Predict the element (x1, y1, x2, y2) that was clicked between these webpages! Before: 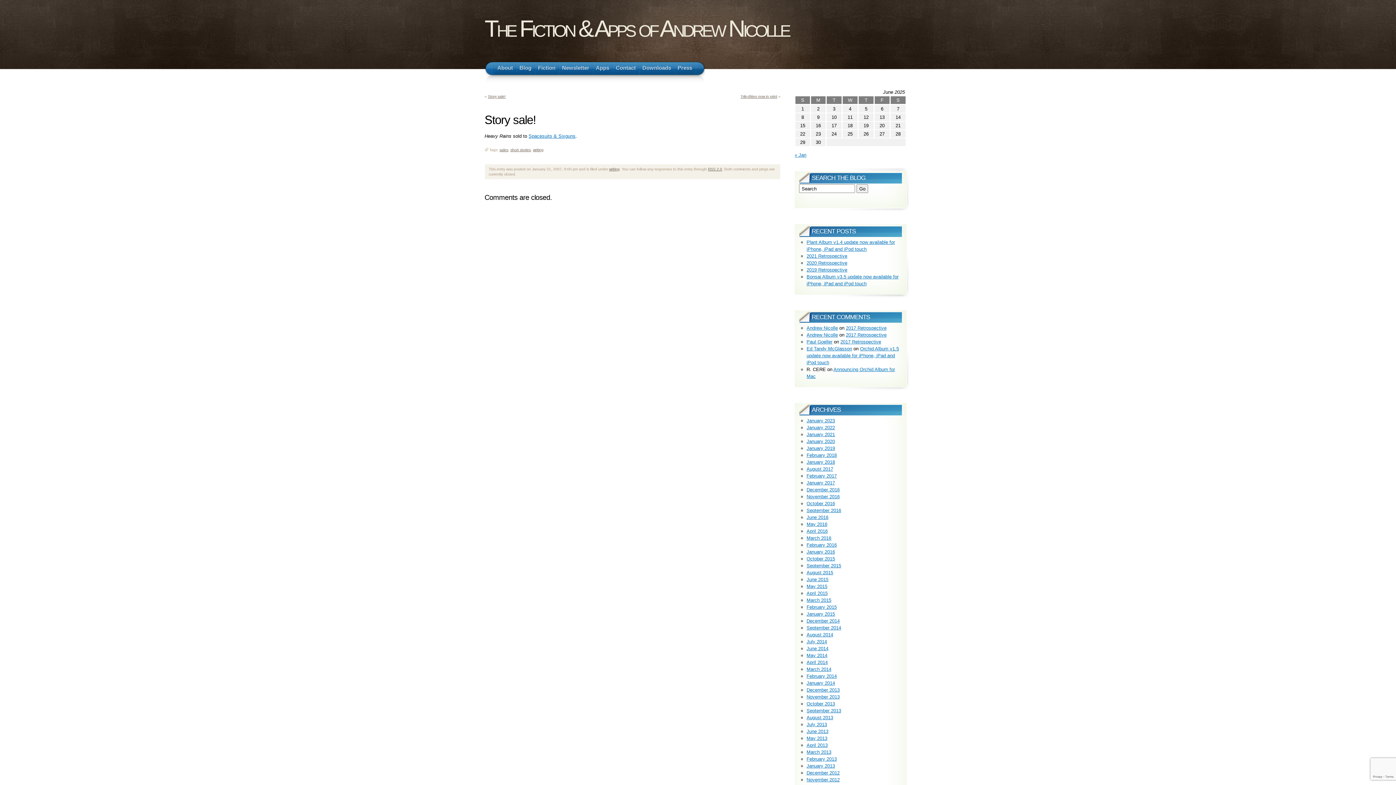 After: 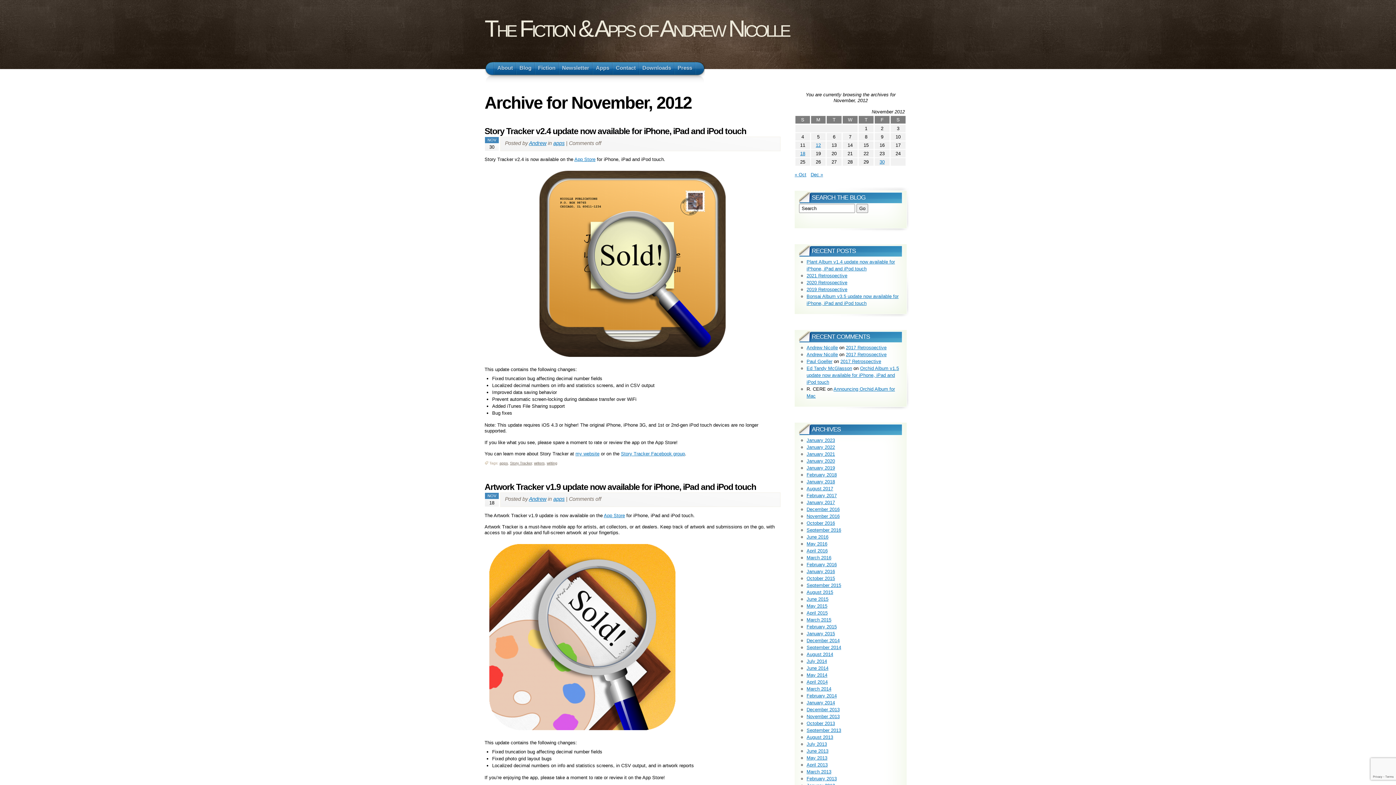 Action: bbox: (806, 777, 839, 782) label: November 2012